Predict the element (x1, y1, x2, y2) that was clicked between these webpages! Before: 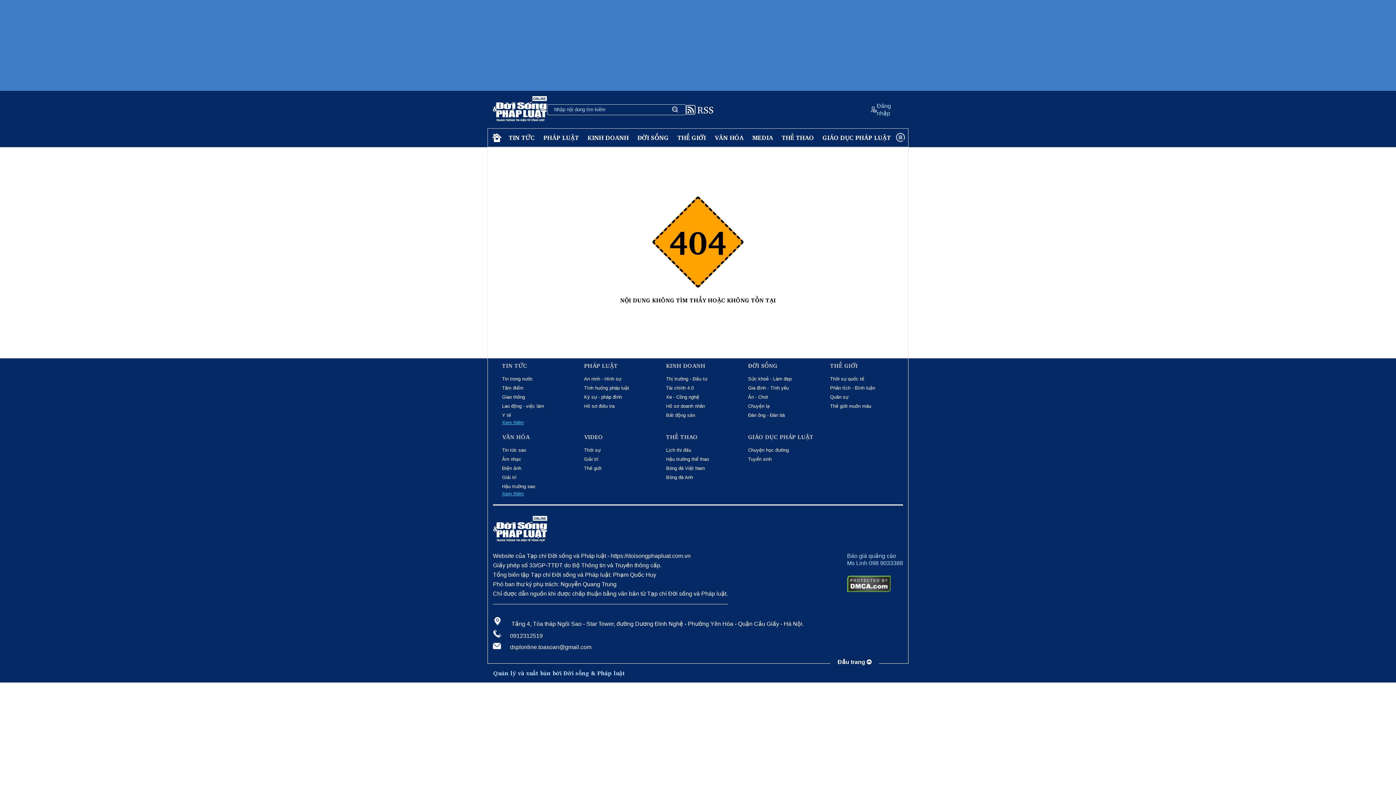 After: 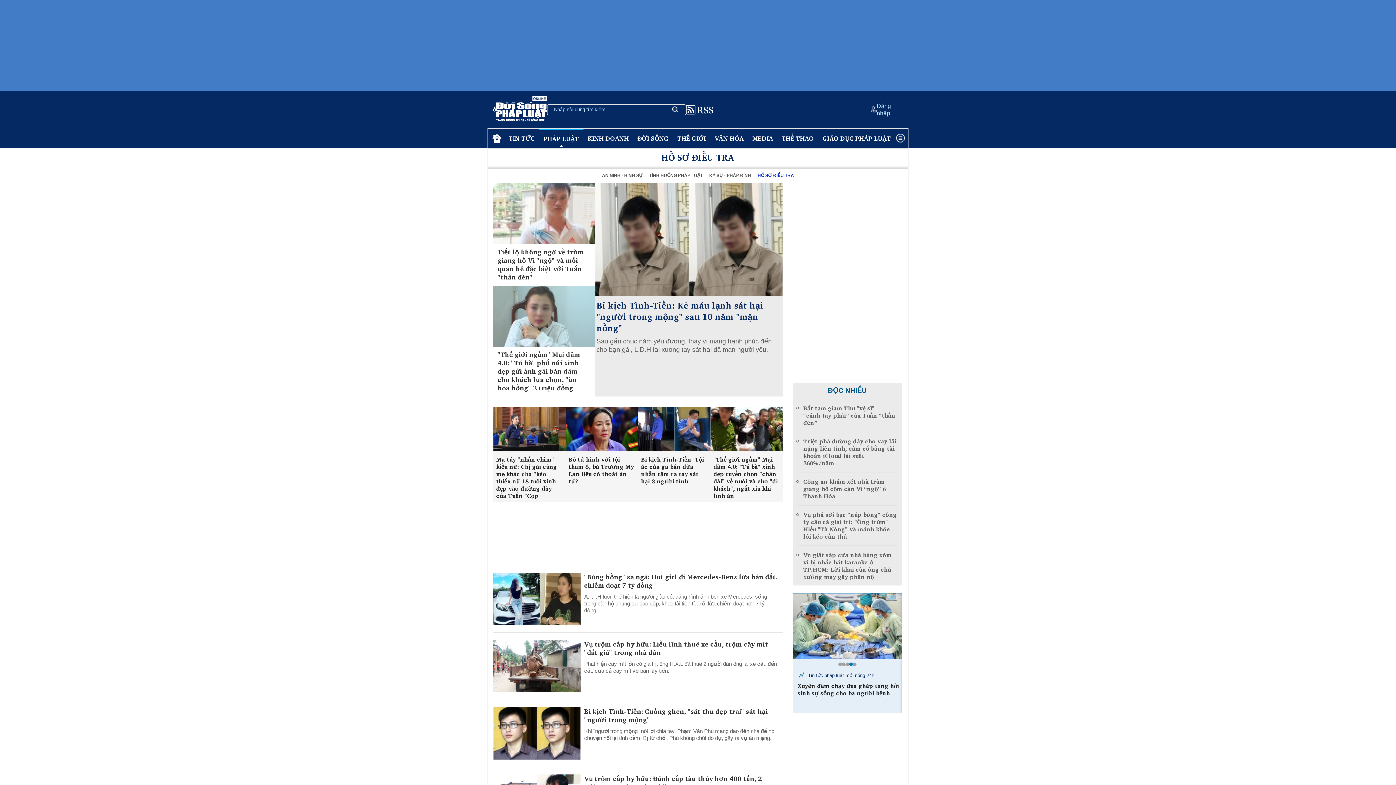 Action: bbox: (584, 403, 614, 409) label: Hồ sơ điều tra